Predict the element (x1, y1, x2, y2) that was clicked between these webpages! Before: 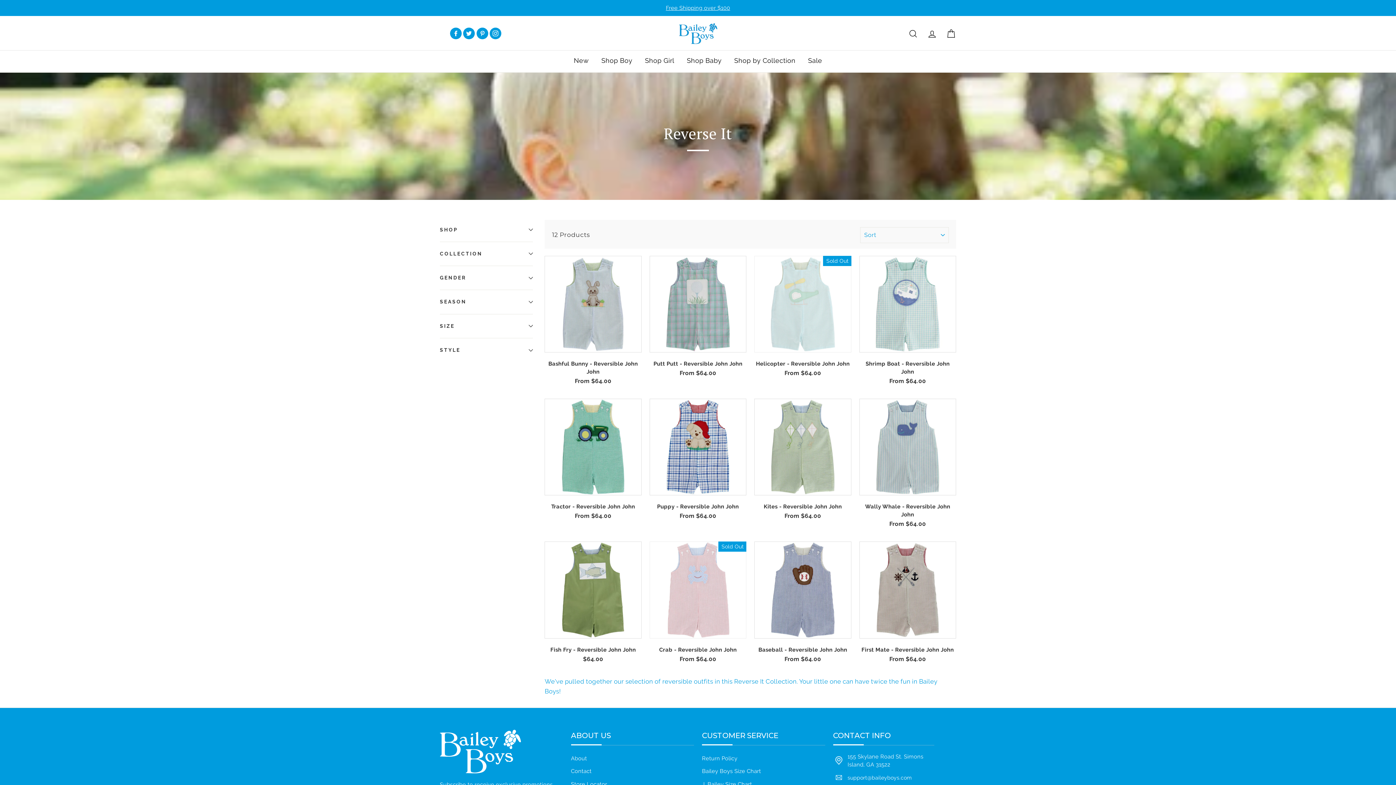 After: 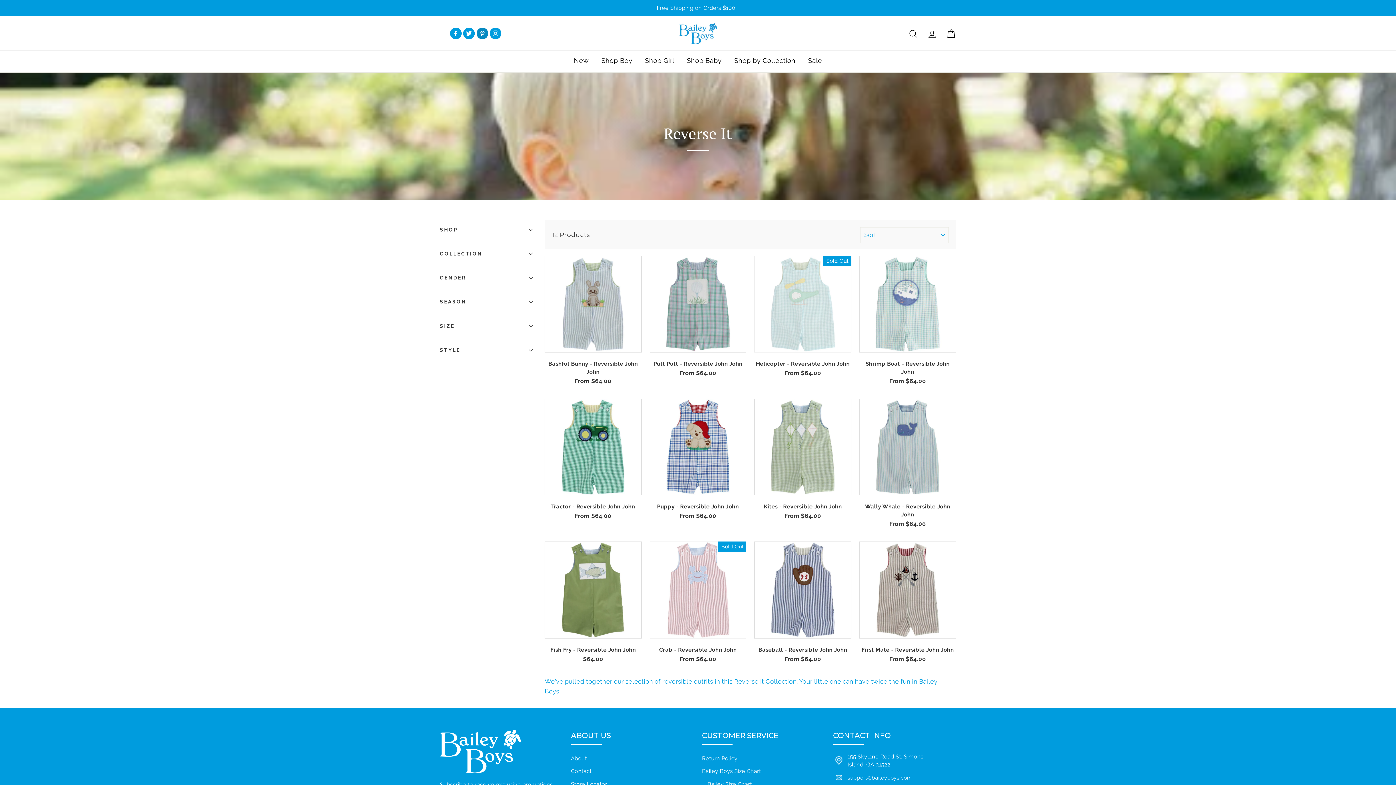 Action: bbox: (476, 27, 488, 39) label: Pinterest